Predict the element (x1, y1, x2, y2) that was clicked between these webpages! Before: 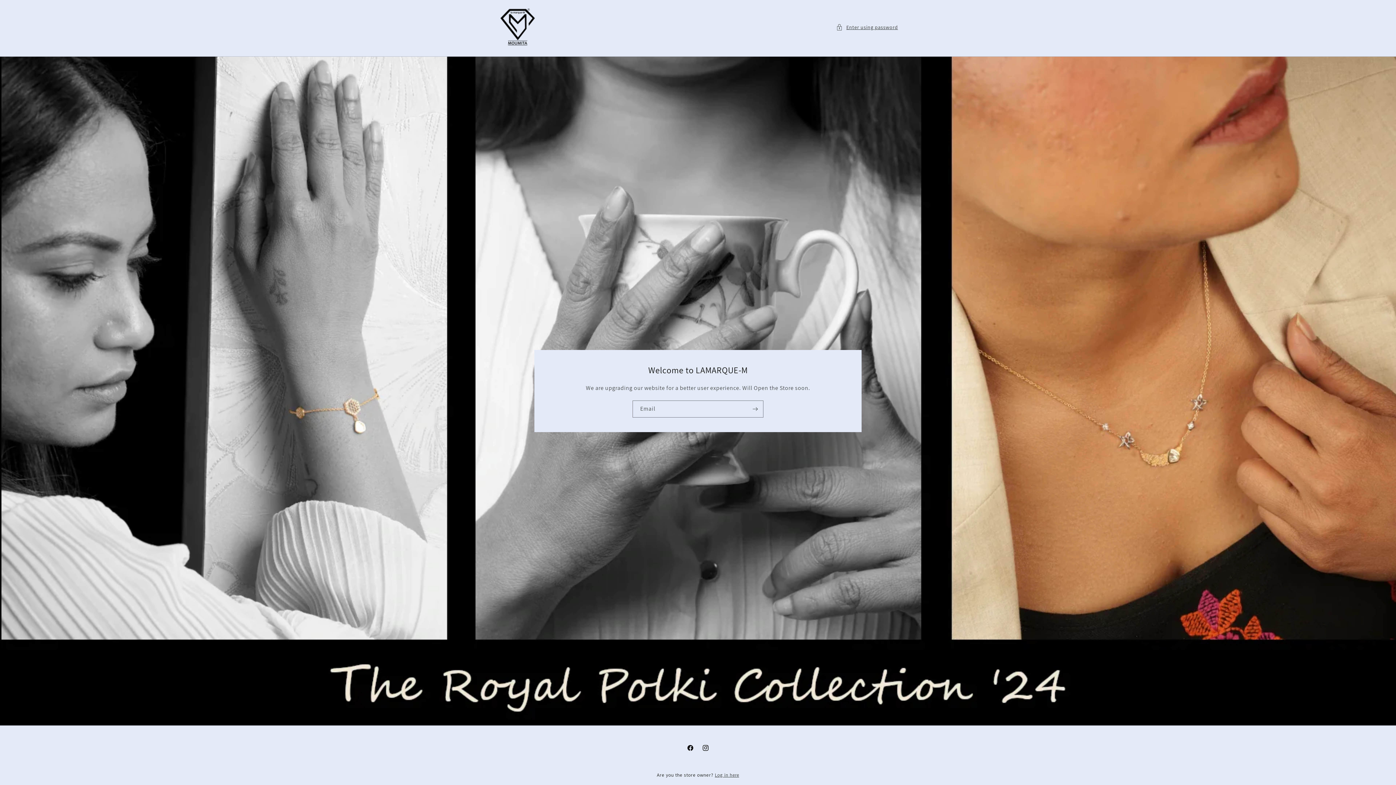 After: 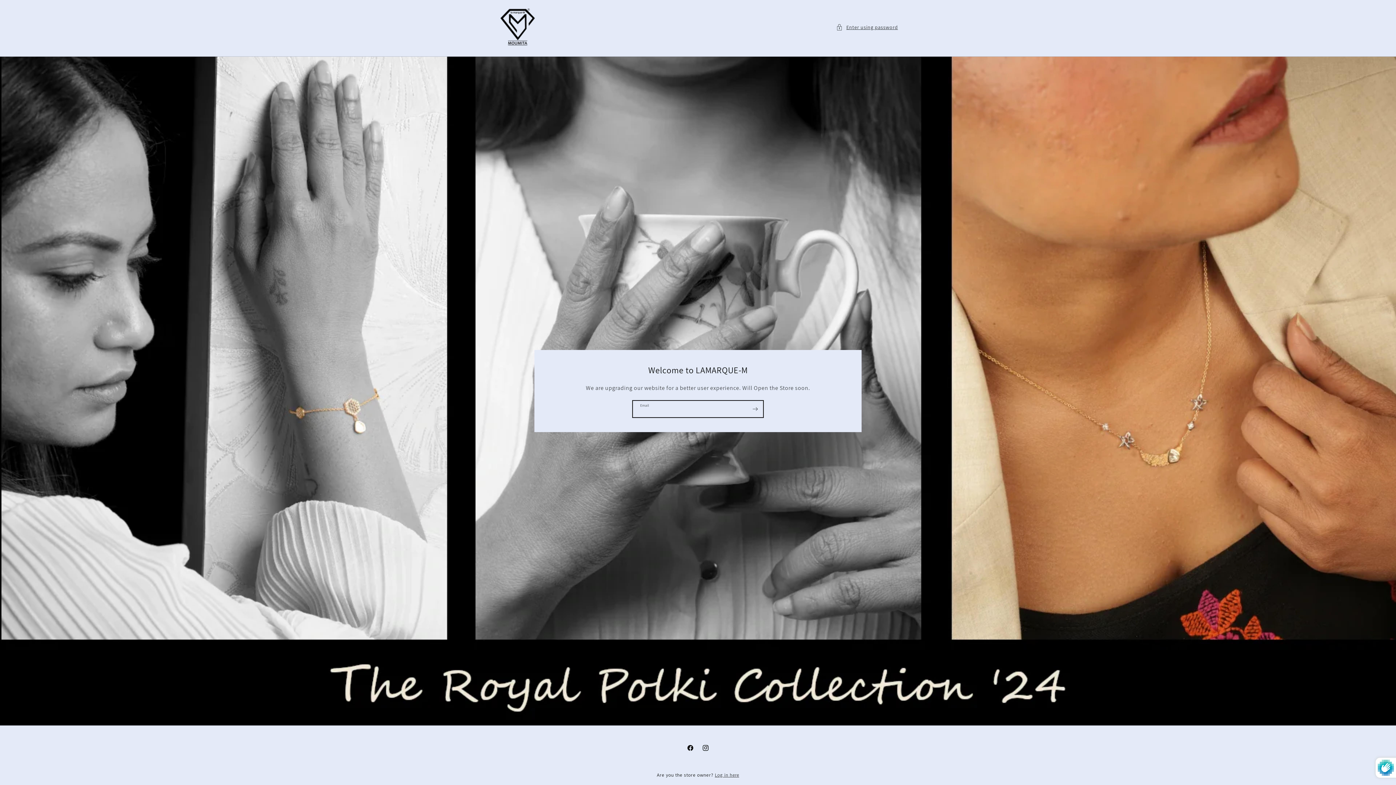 Action: label: Subscribe bbox: (747, 400, 763, 417)